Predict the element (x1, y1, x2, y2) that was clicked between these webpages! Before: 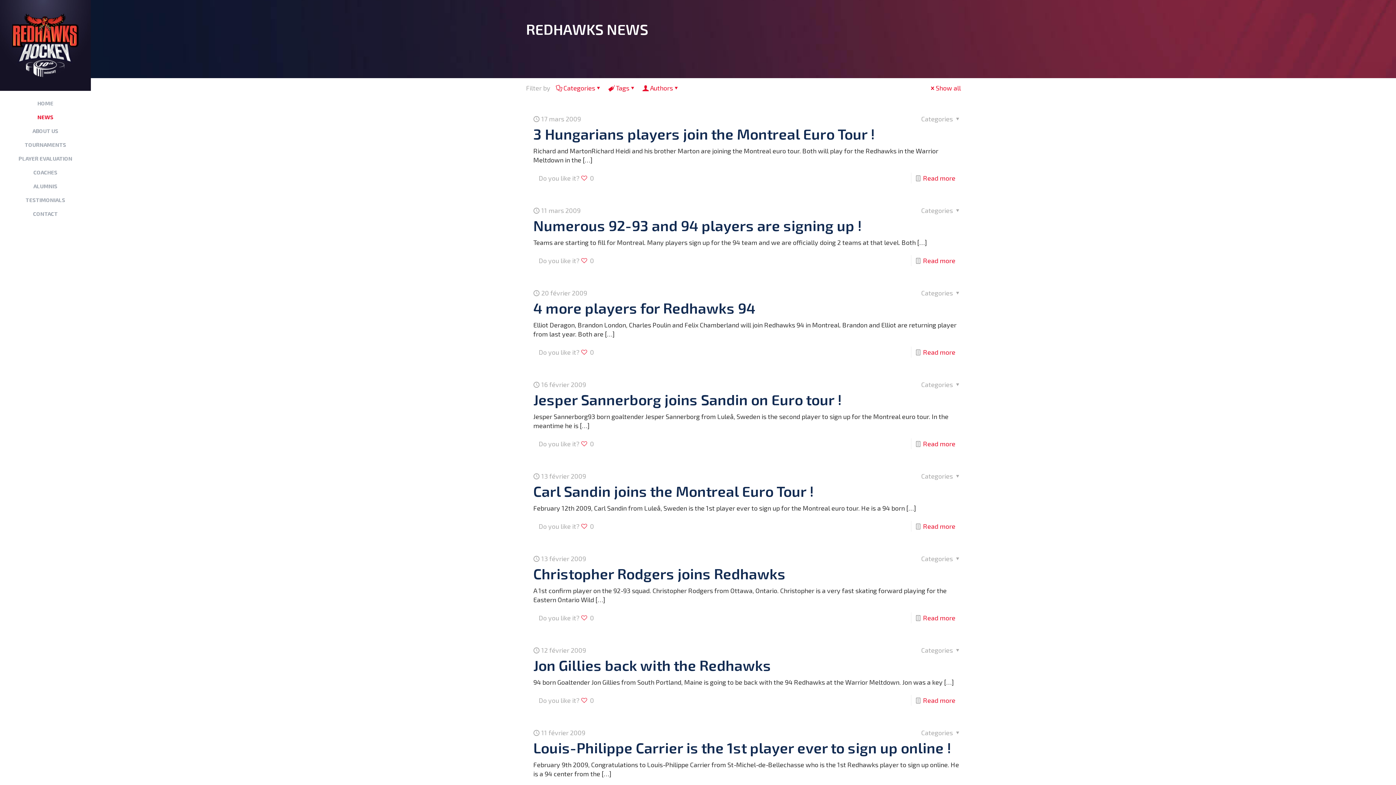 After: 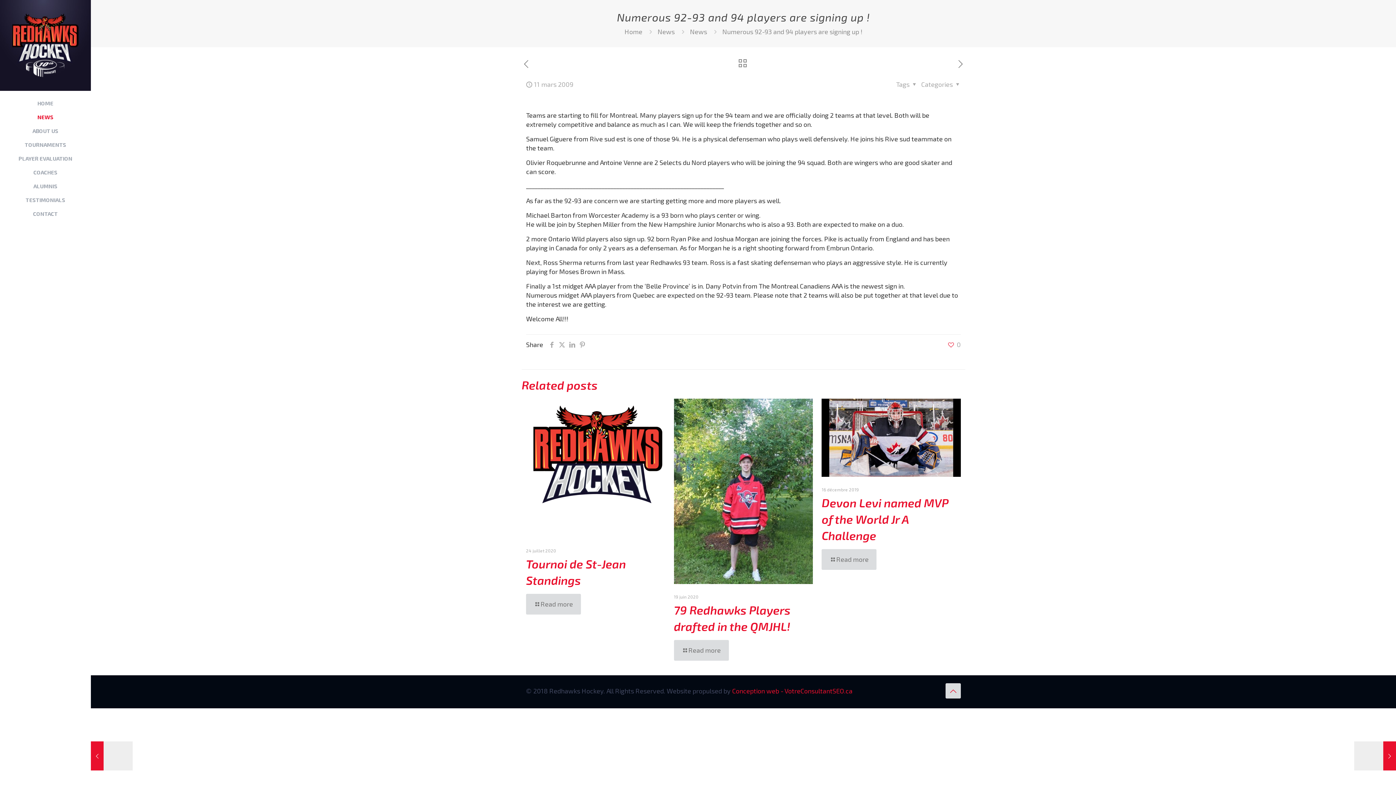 Action: bbox: (533, 216, 862, 234) label: Numerous 92-93 and 94 players are signing up !